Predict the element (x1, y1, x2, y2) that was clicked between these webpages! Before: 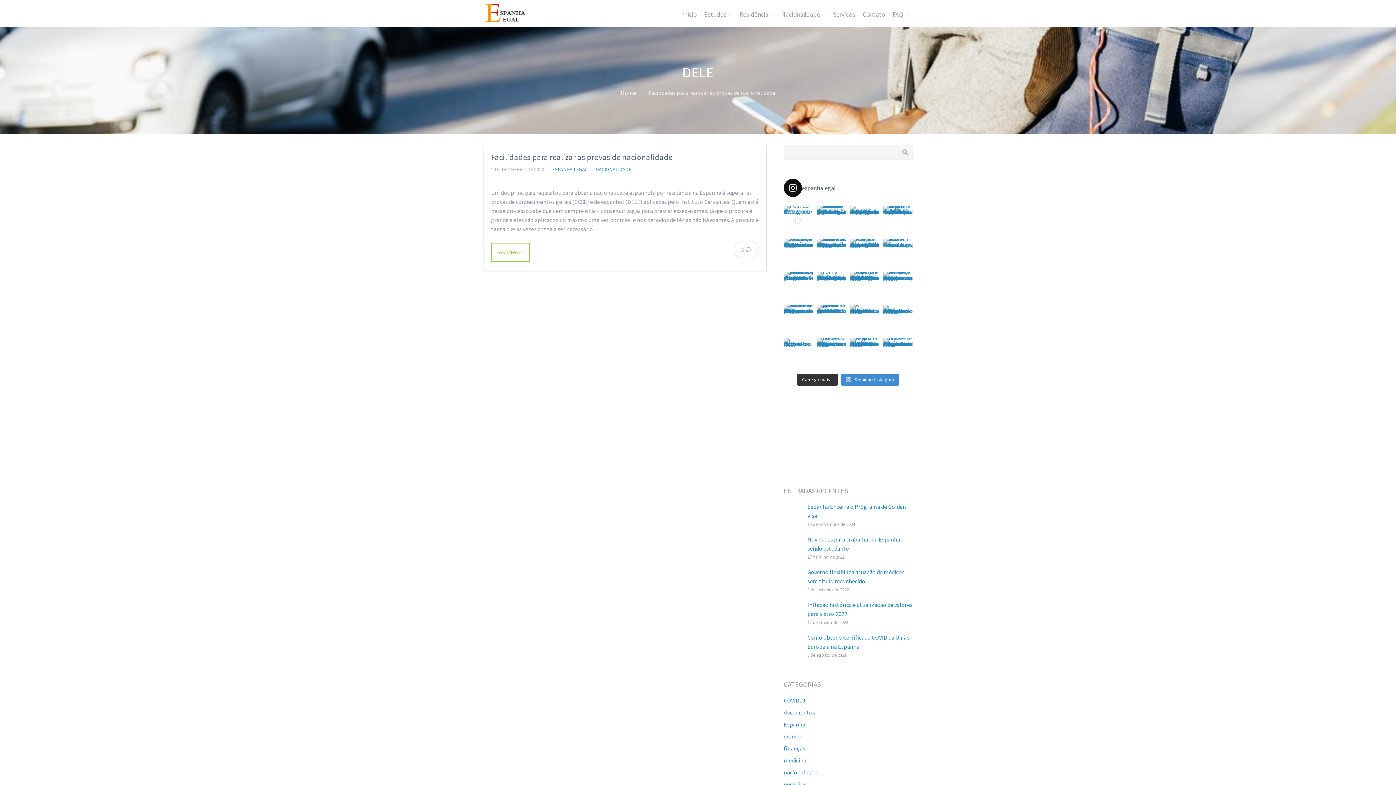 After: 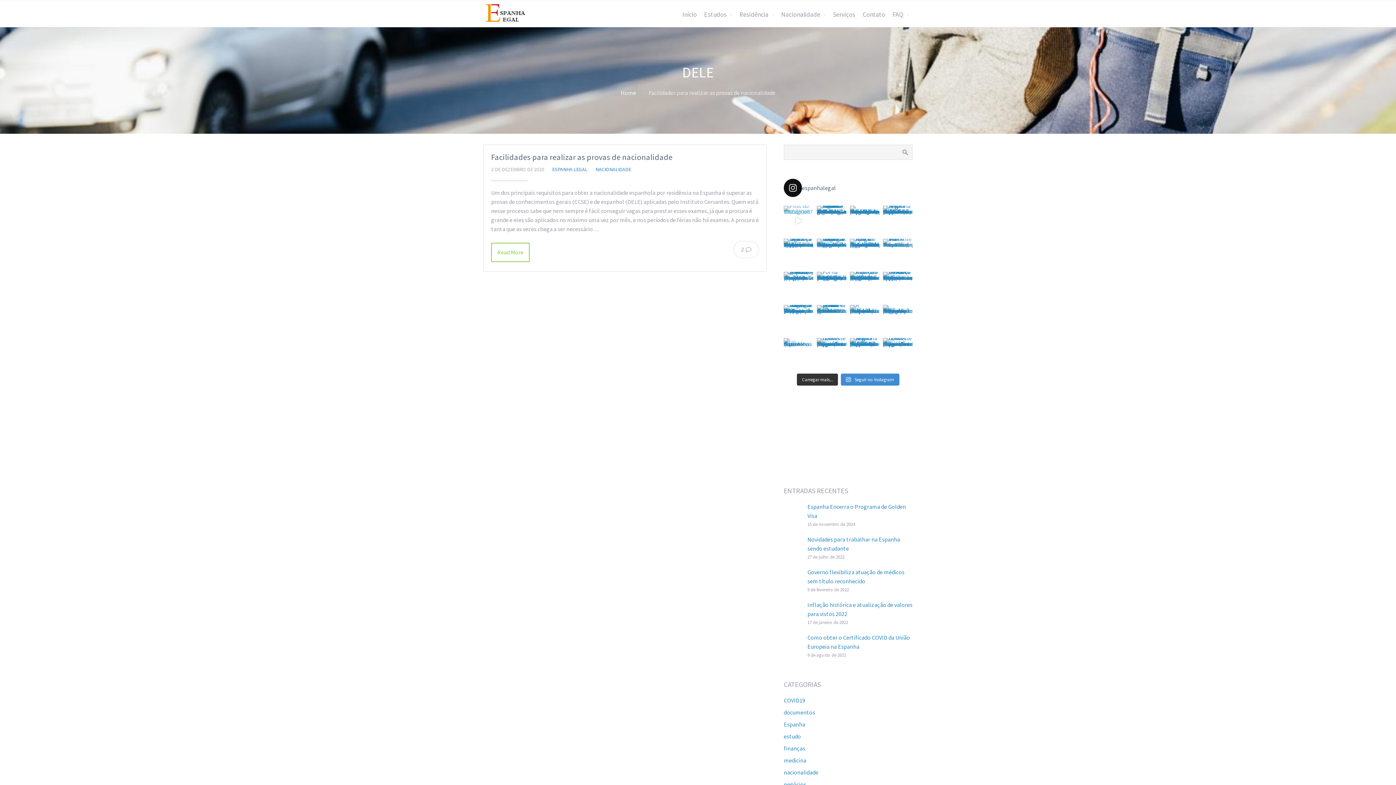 Action: bbox: (783, 205, 813, 235) label: Post do Instagram 18058606879461843